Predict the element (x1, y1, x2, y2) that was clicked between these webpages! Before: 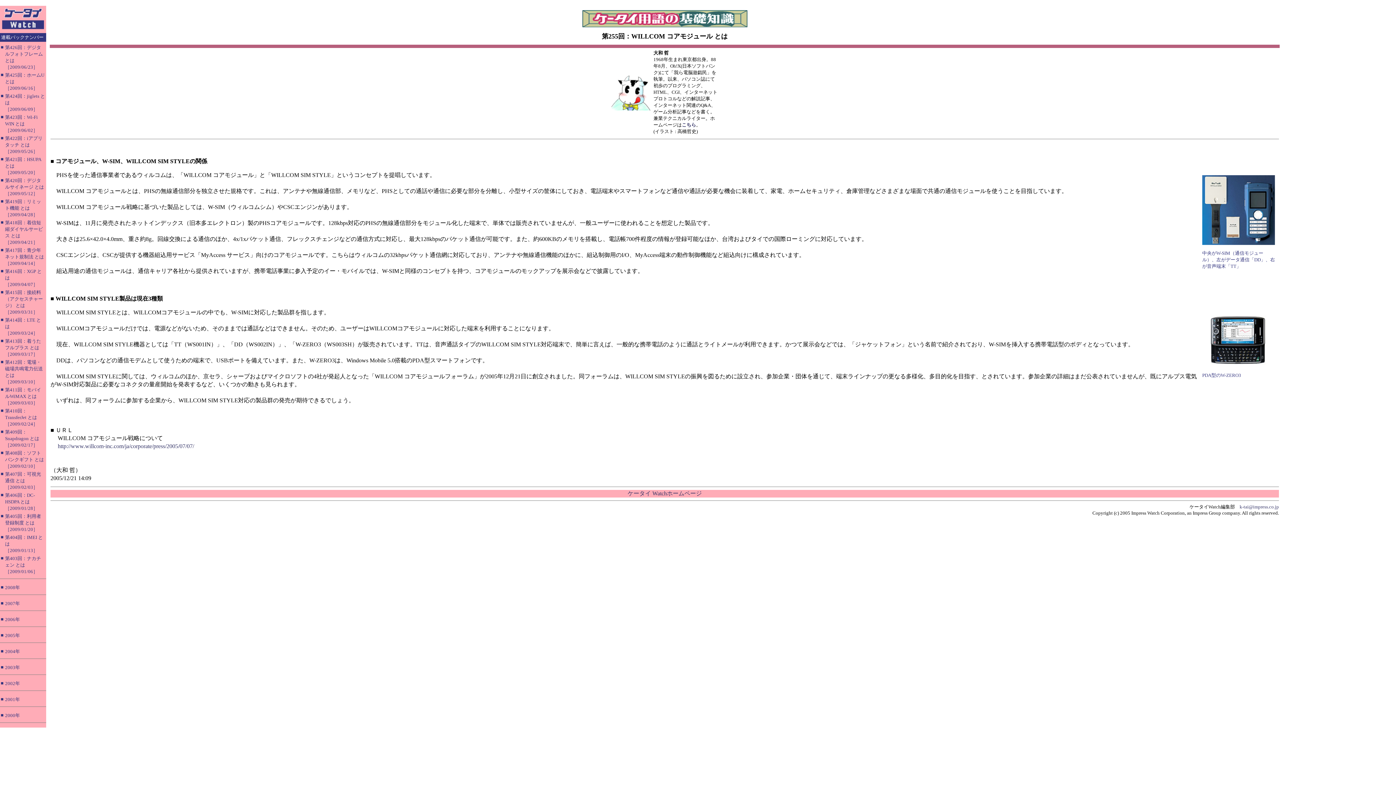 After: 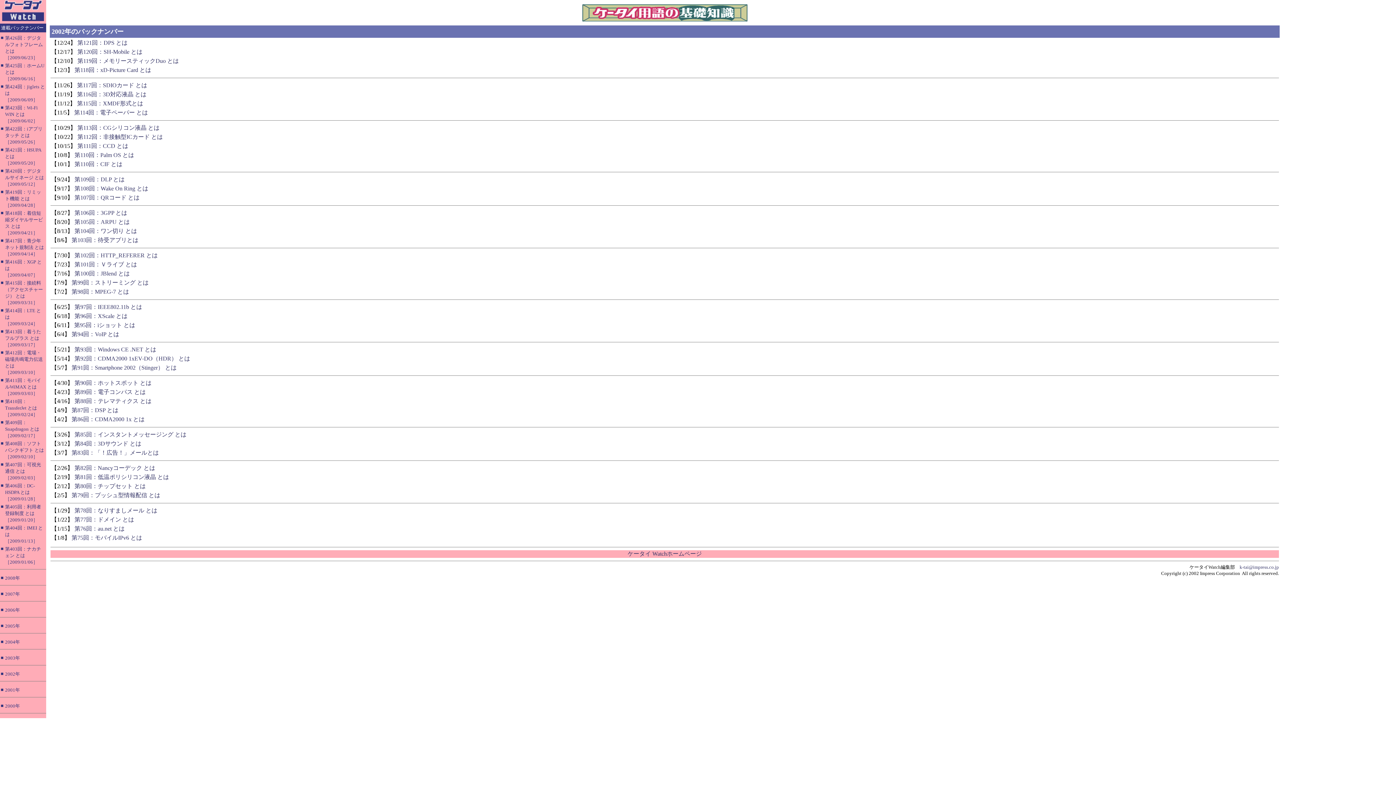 Action: label: 2002年 bbox: (5, 680, 20, 686)